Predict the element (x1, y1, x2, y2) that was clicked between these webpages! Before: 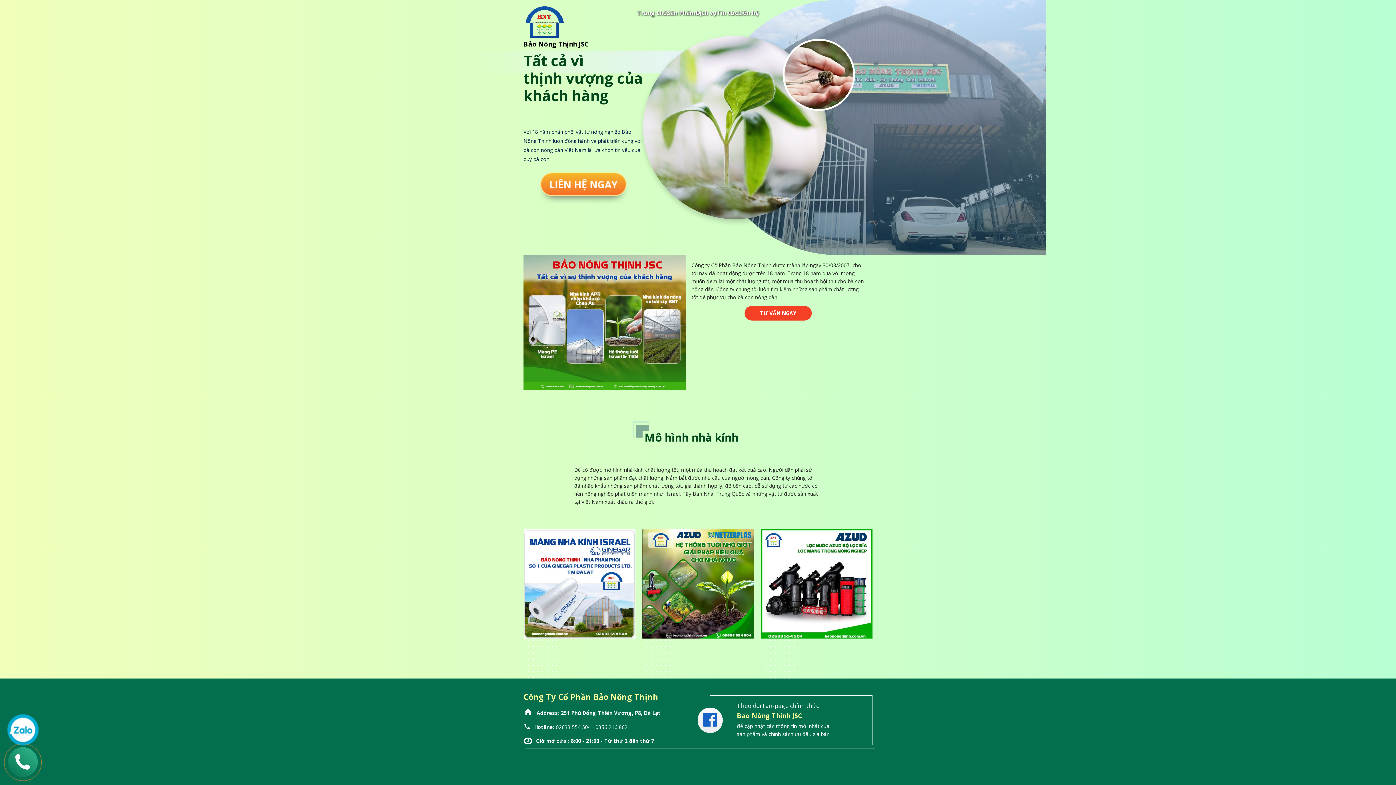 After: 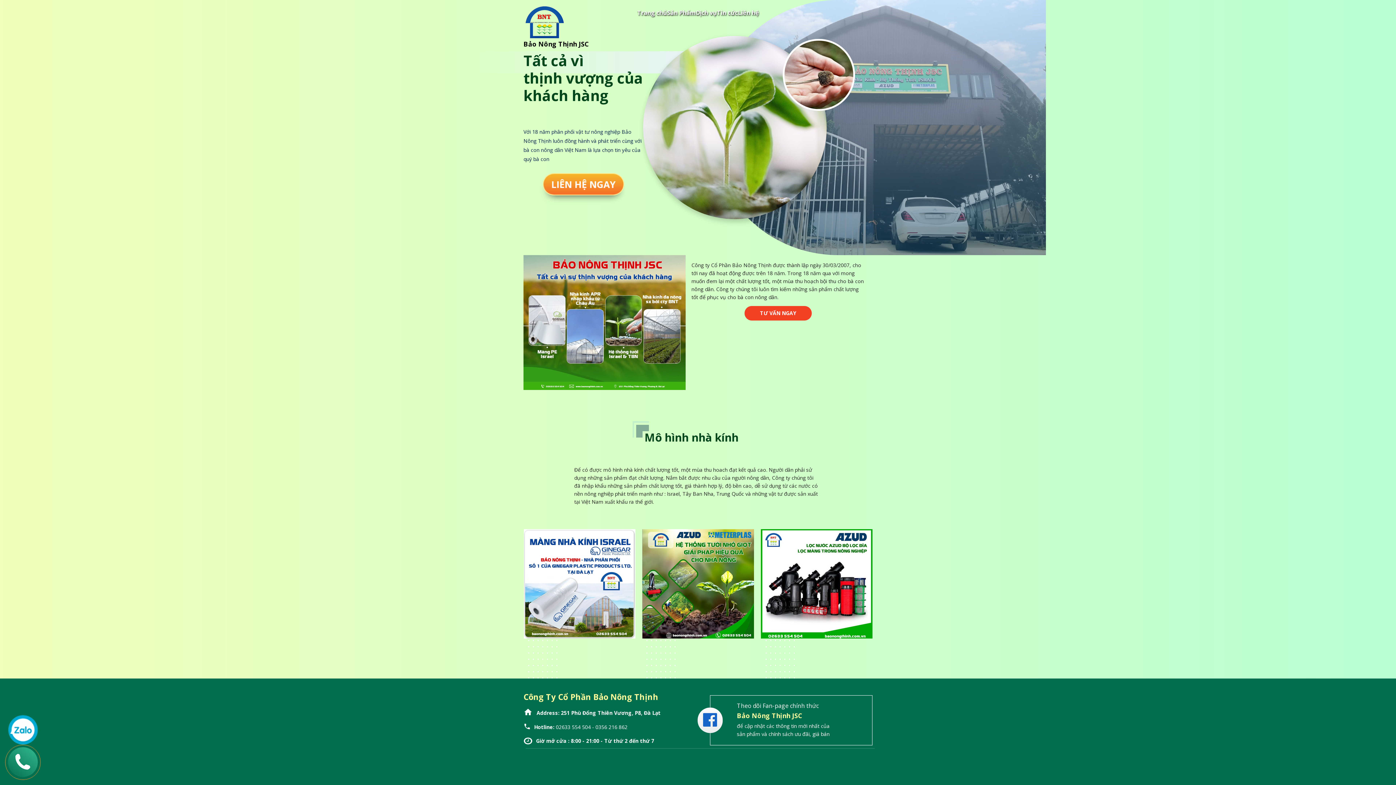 Action: bbox: (5, 745, 40, 780)